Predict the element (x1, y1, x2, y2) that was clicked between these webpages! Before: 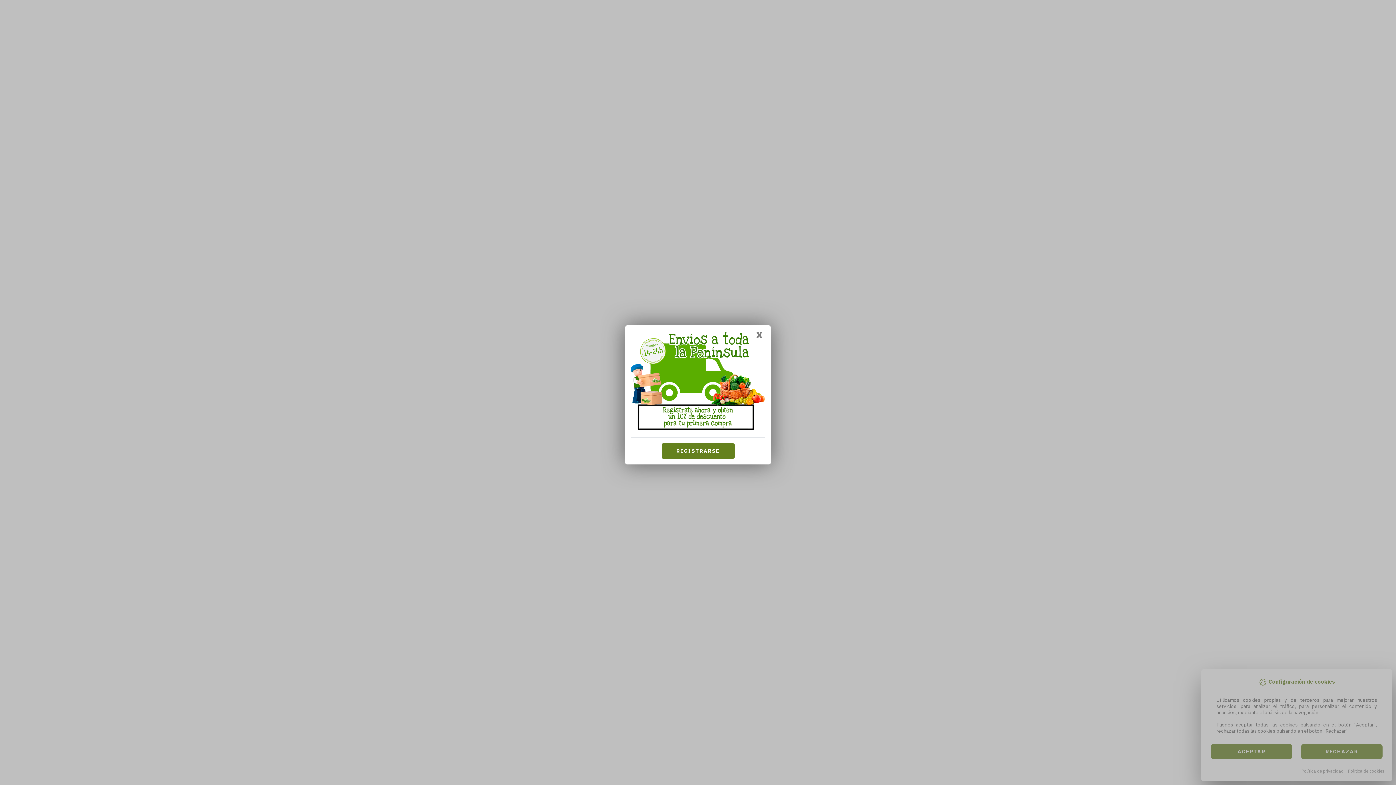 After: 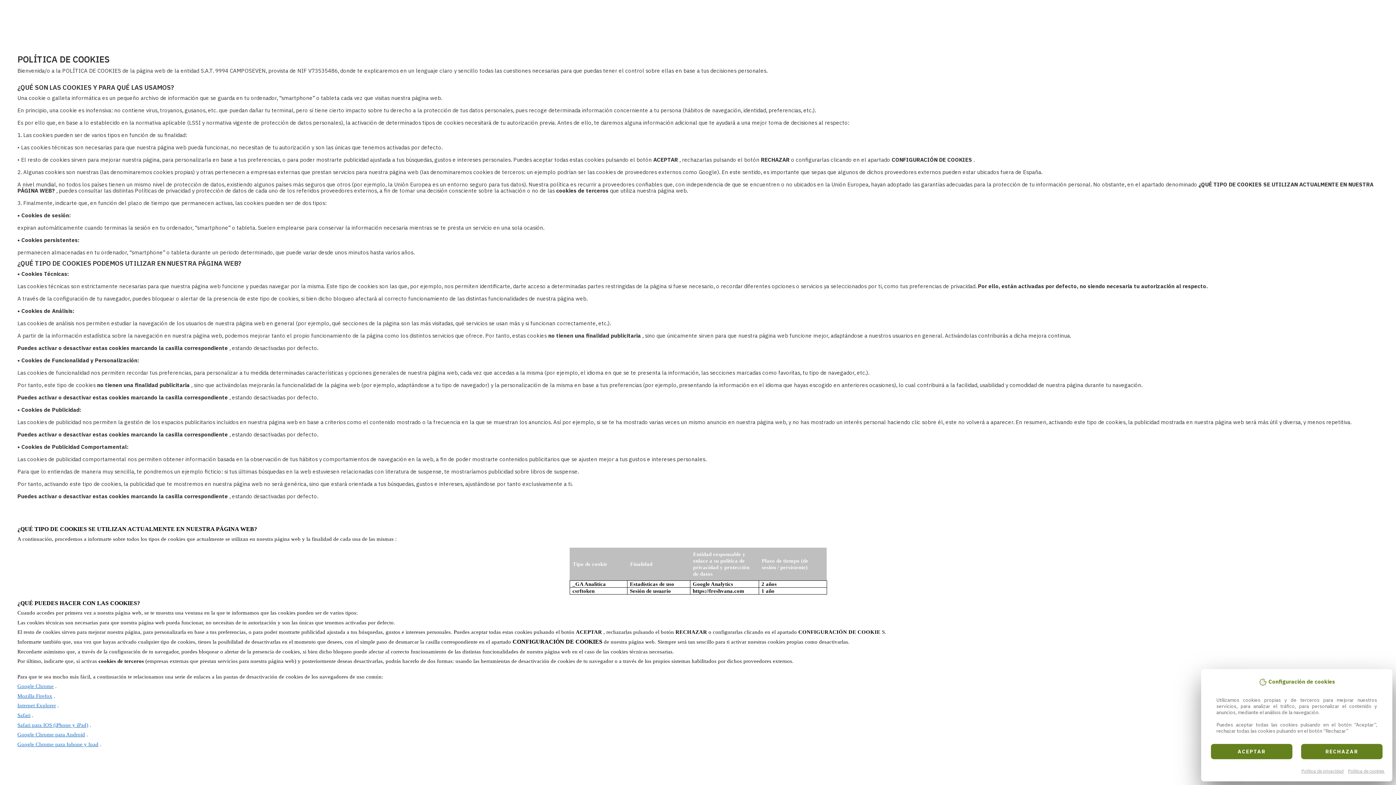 Action: bbox: (1348, 768, 1385, 774) label: Política de cookies